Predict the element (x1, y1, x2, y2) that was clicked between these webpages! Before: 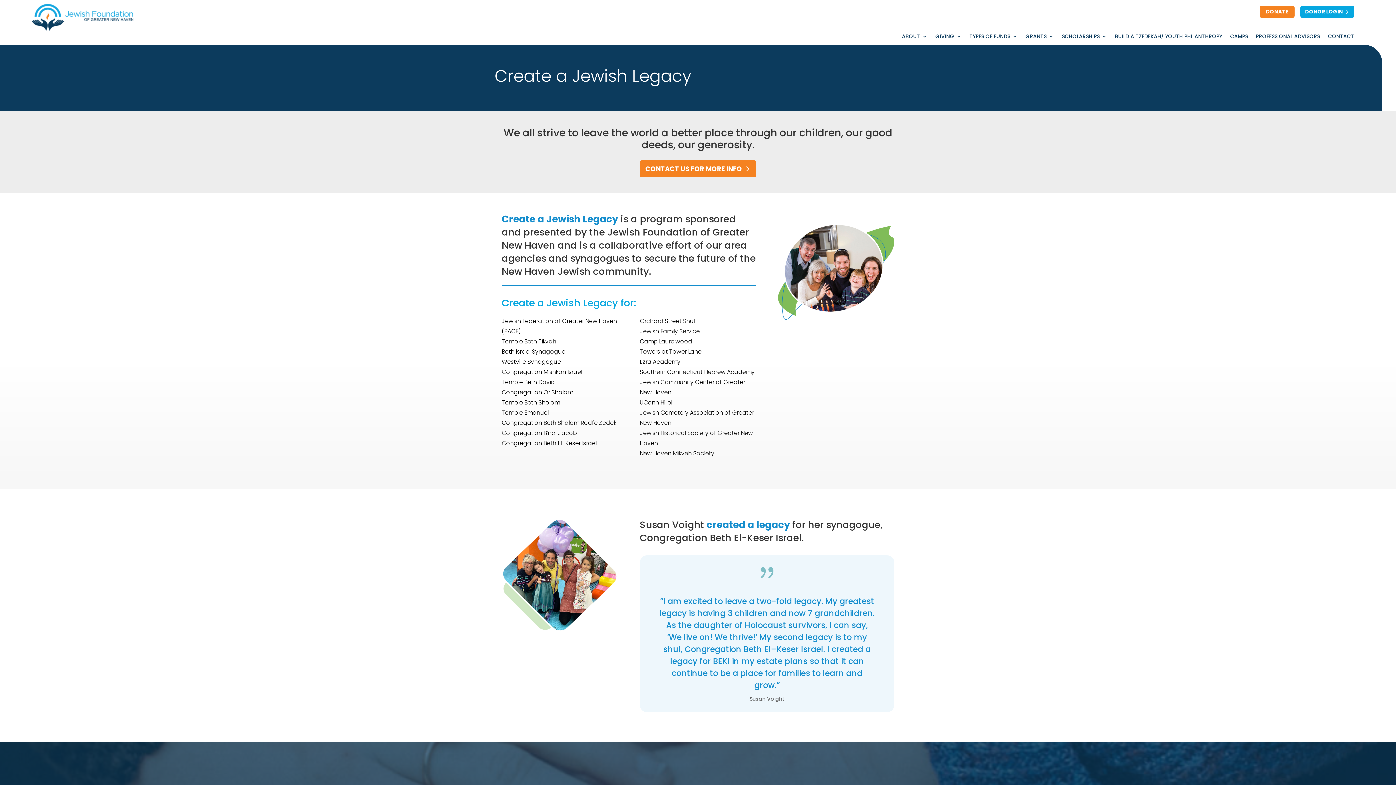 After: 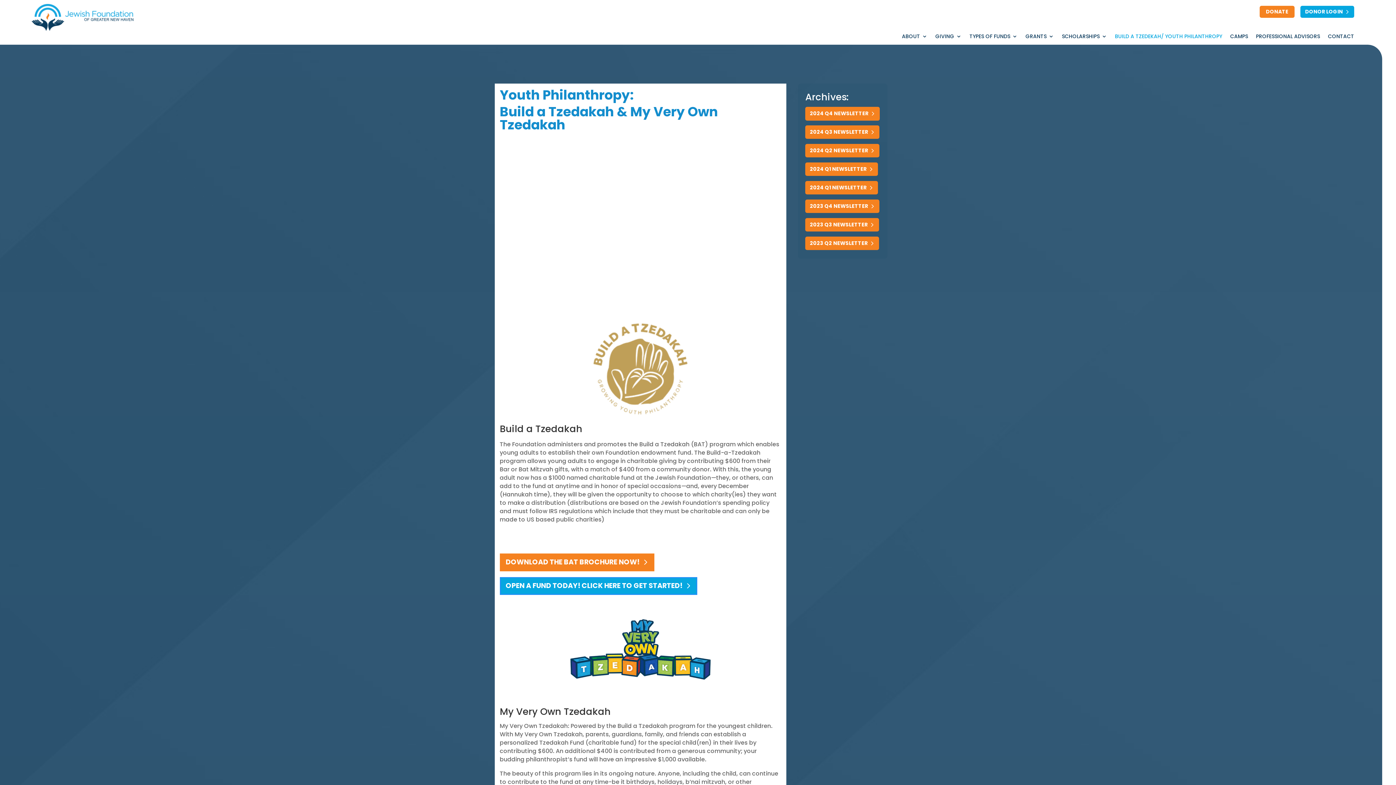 Action: bbox: (1115, 33, 1222, 41) label: BUILD A TZEDEKAH/ YOUTH PHILANTHROPY